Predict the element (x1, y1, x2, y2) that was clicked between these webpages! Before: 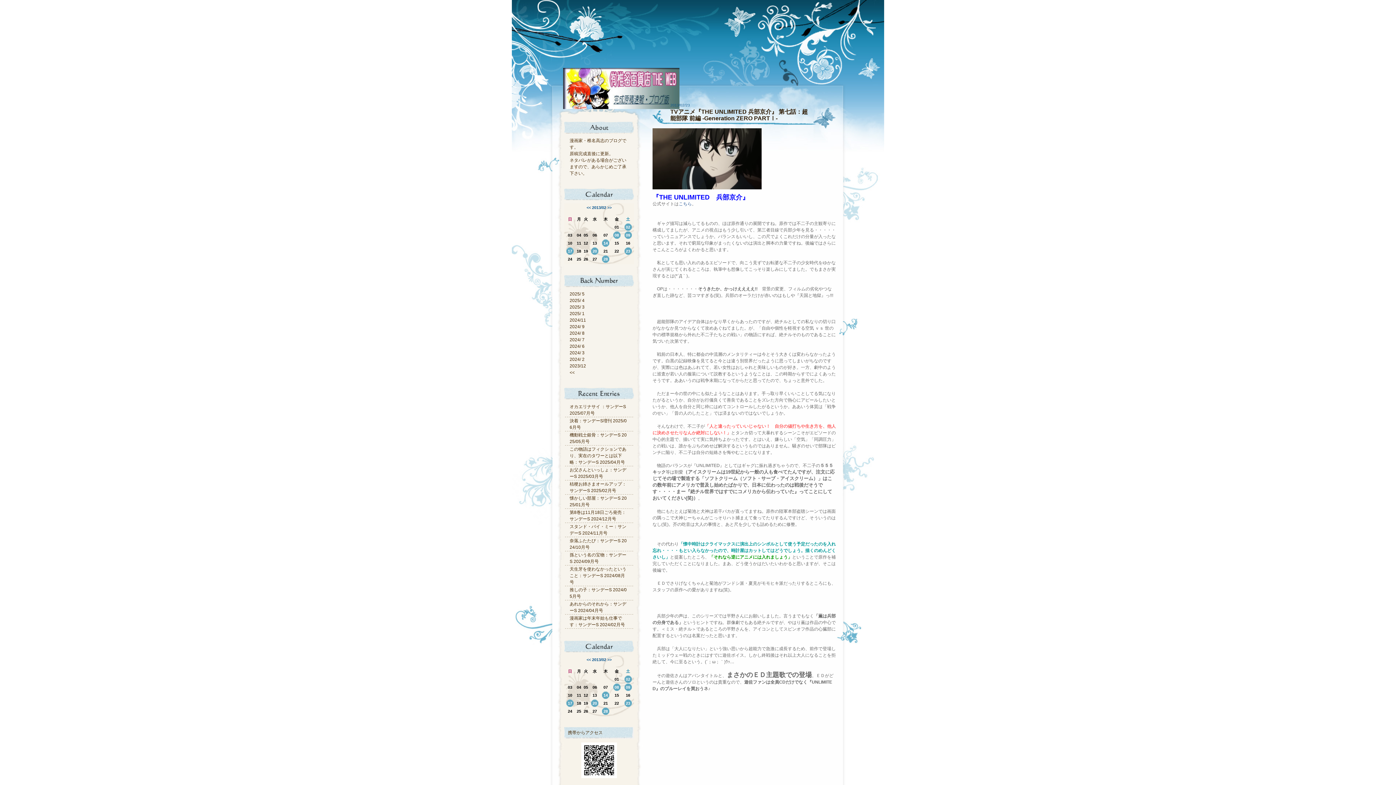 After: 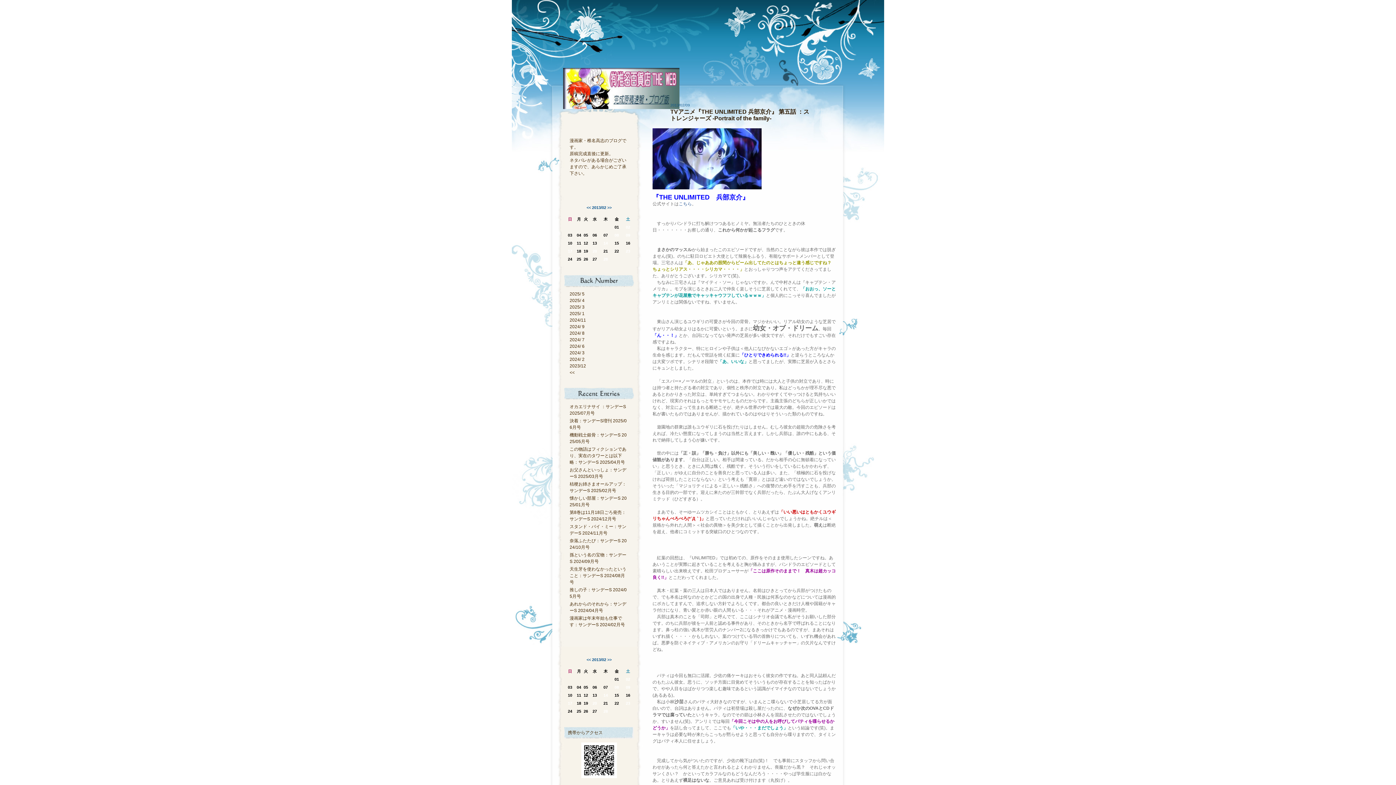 Action: label: 09 bbox: (624, 684, 631, 691)